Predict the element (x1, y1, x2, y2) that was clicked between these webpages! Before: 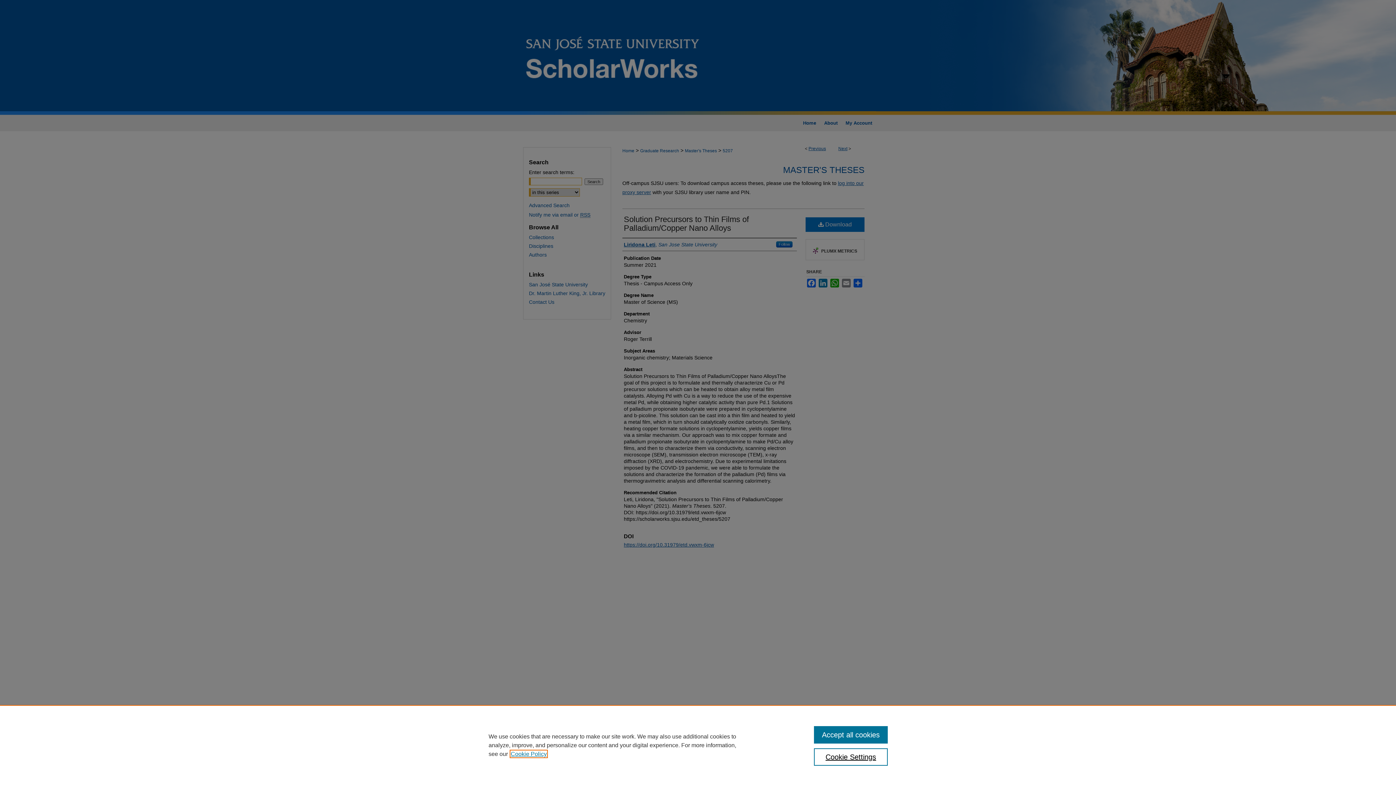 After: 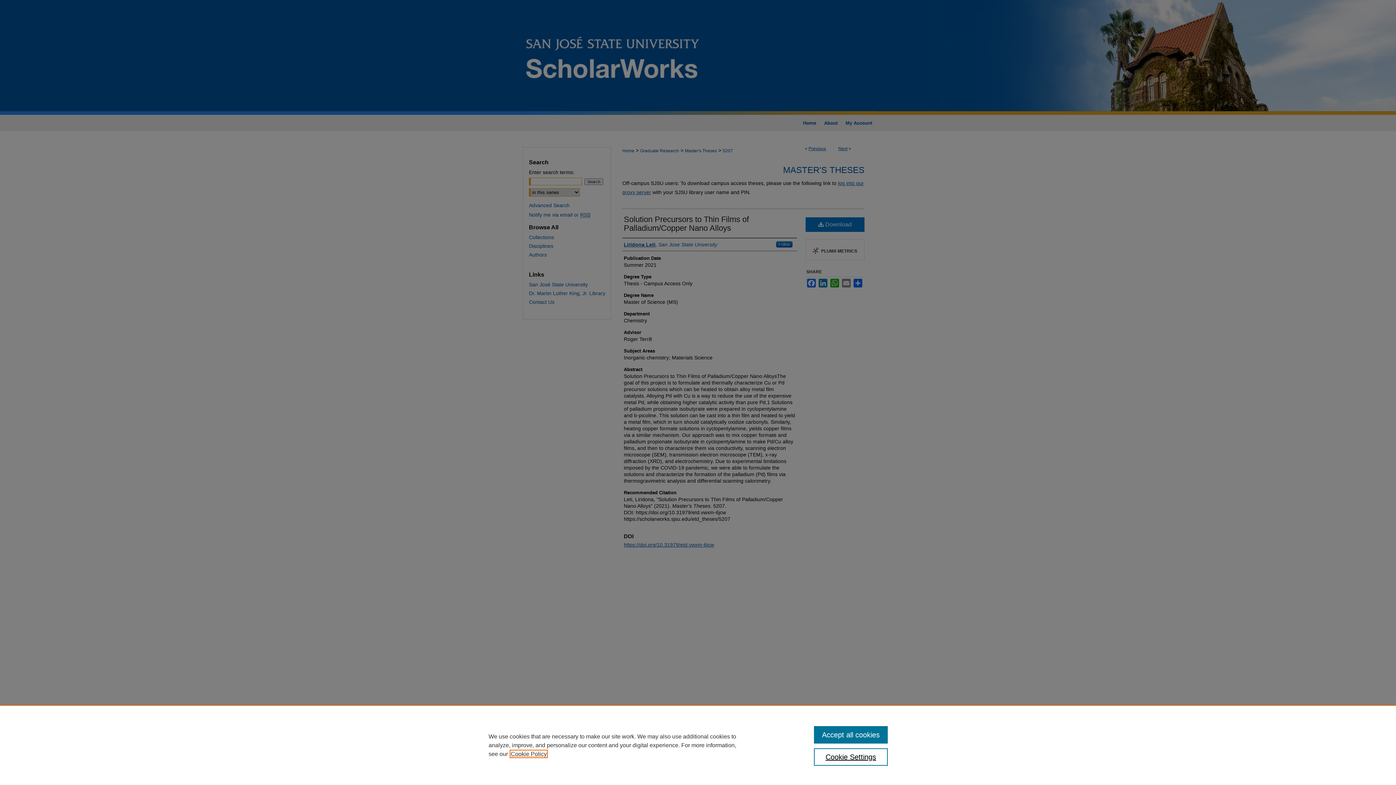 Action: bbox: (510, 751, 546, 757) label: , opens in a new tab